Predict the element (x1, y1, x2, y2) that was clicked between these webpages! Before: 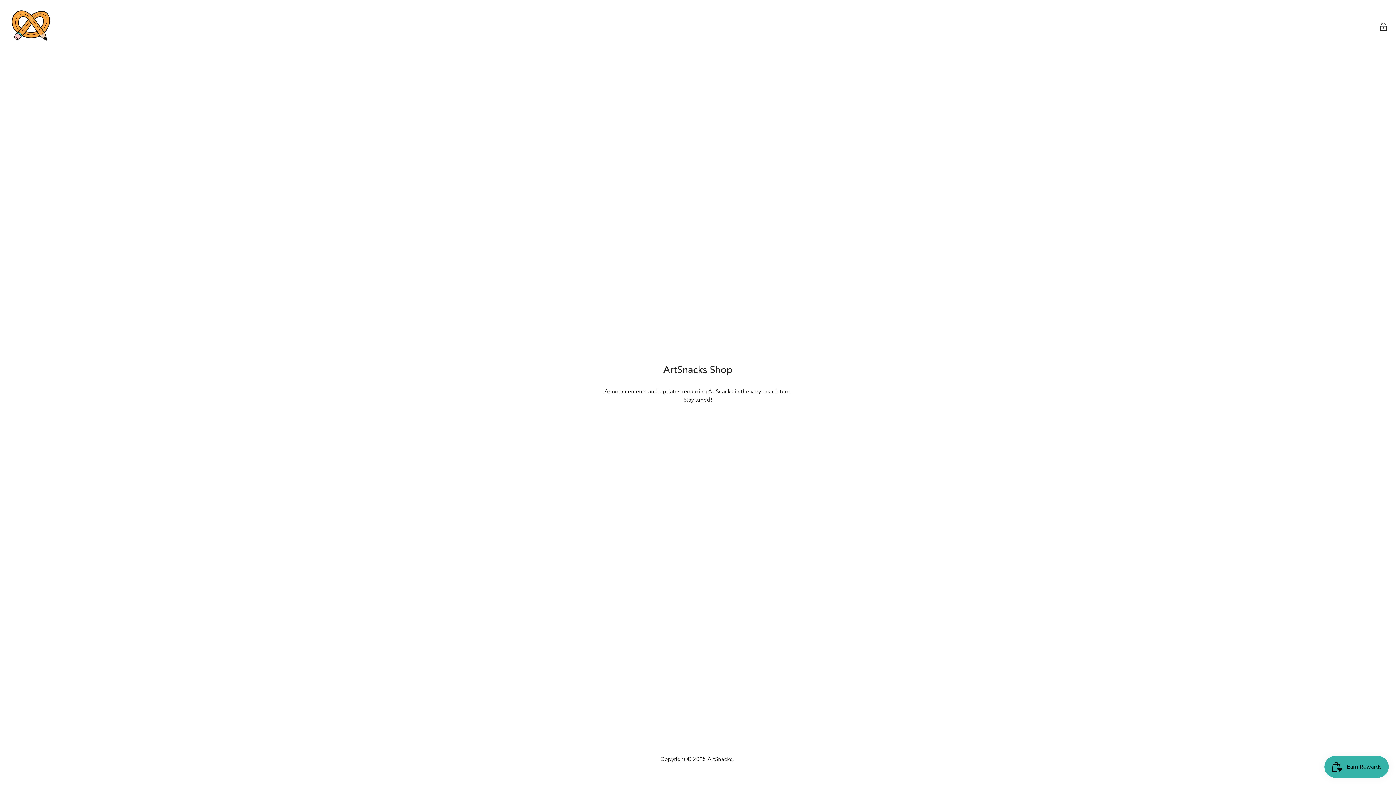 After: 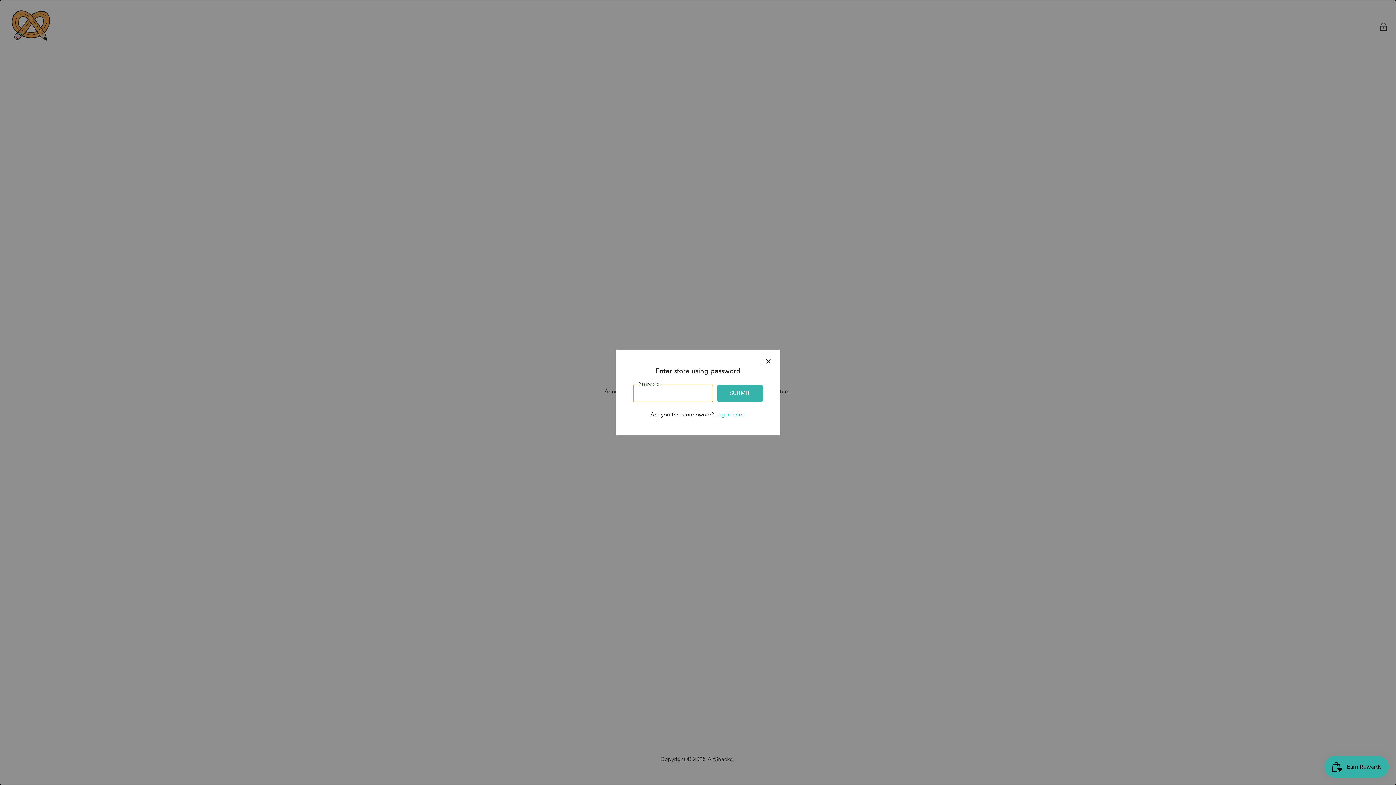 Action: bbox: (1376, 19, 1390, 33) label: Enter store using password